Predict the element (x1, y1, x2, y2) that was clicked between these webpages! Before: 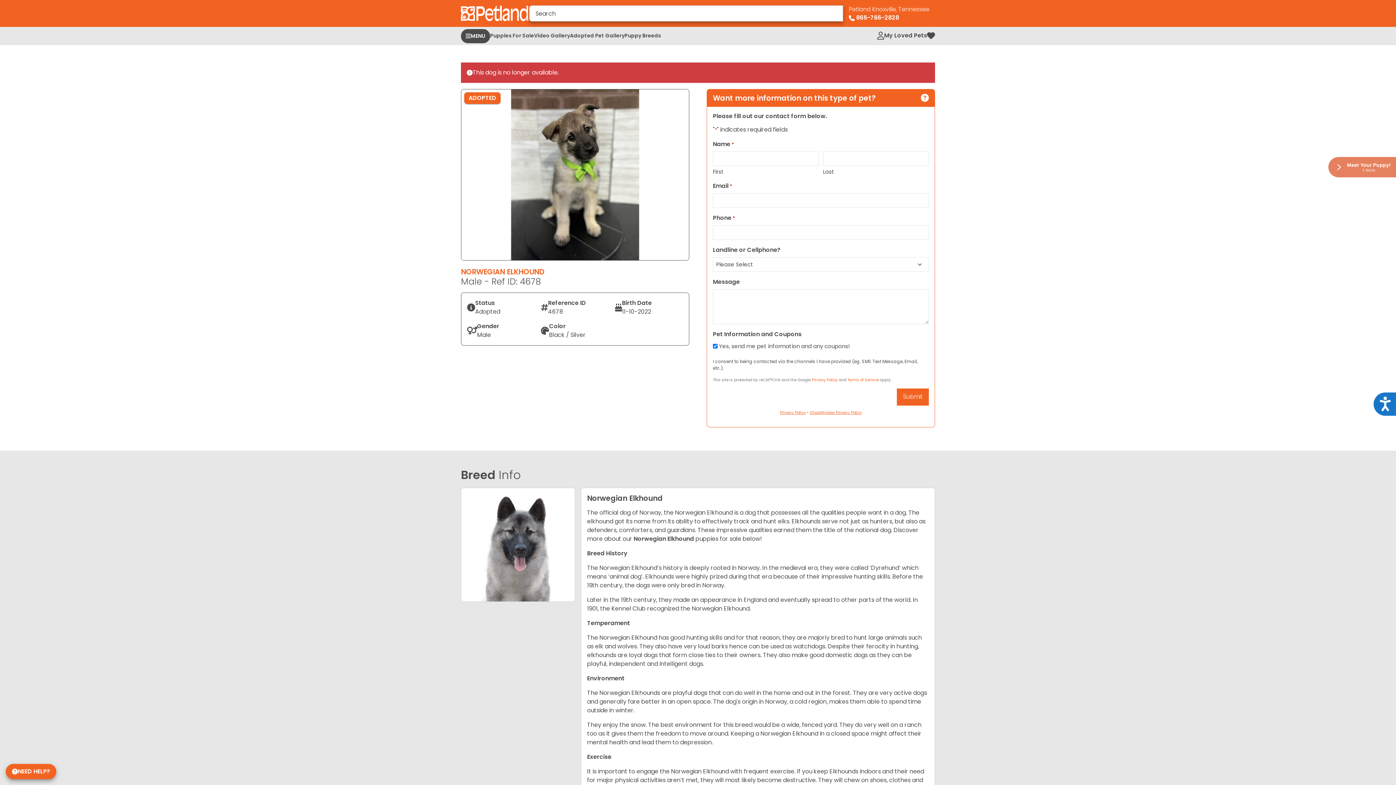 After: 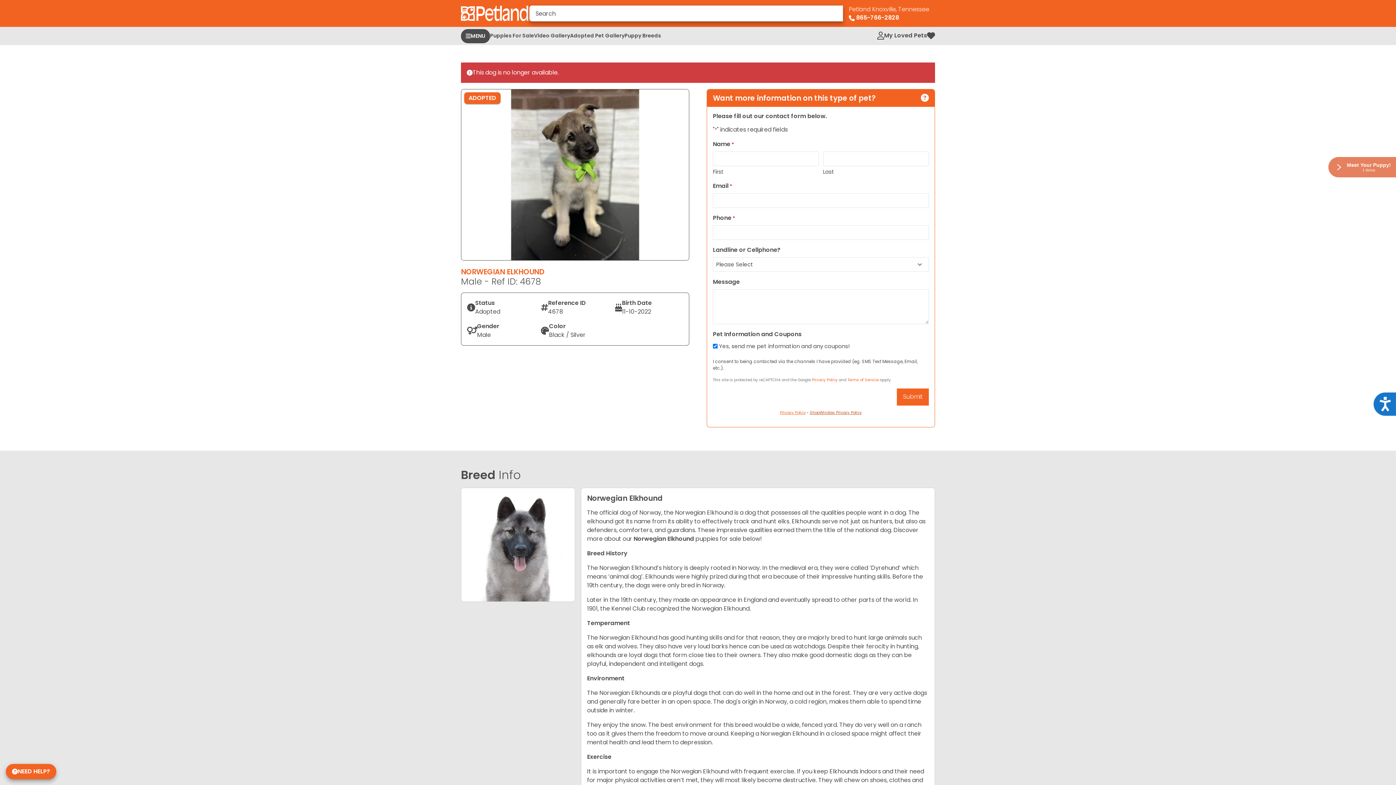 Action: label: ShopWindow Privacy Policy bbox: (810, 410, 862, 415)